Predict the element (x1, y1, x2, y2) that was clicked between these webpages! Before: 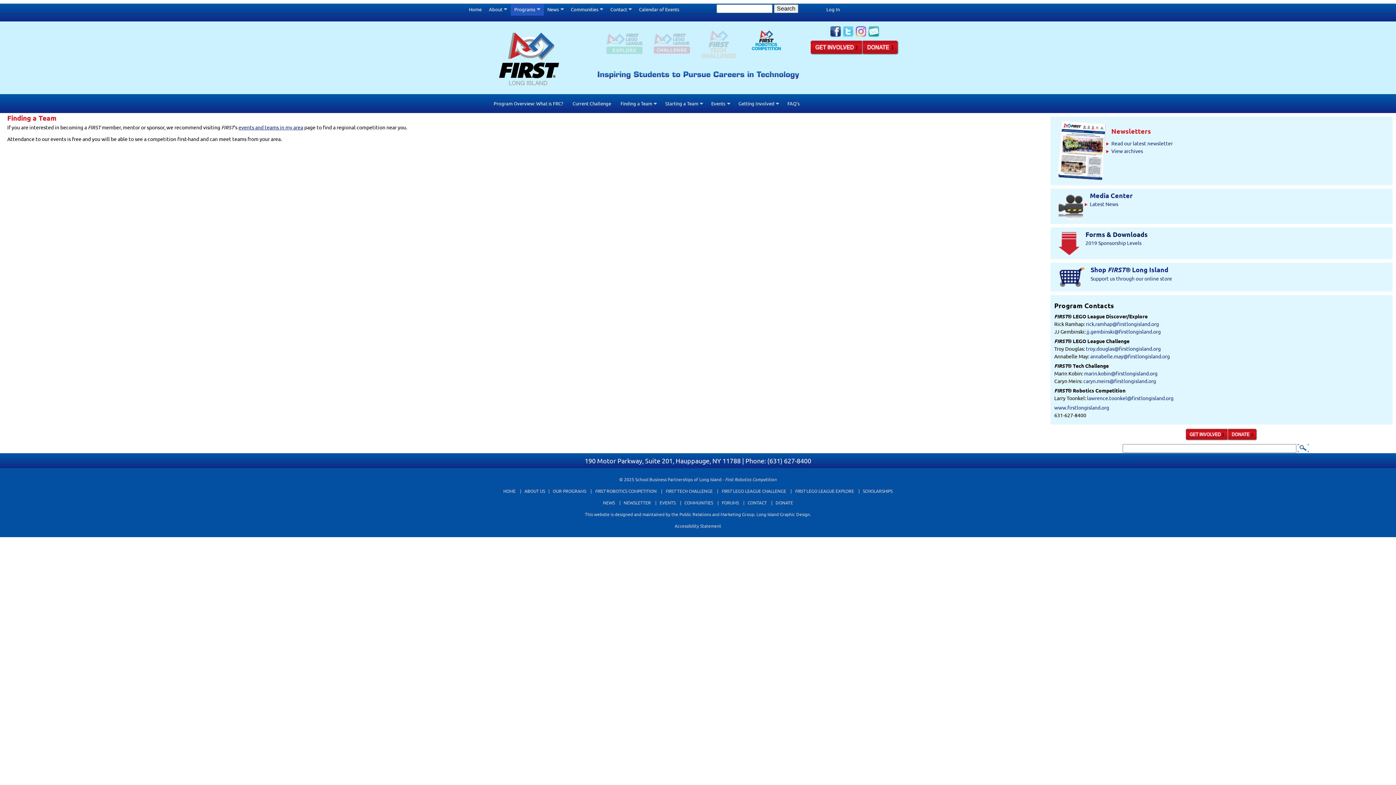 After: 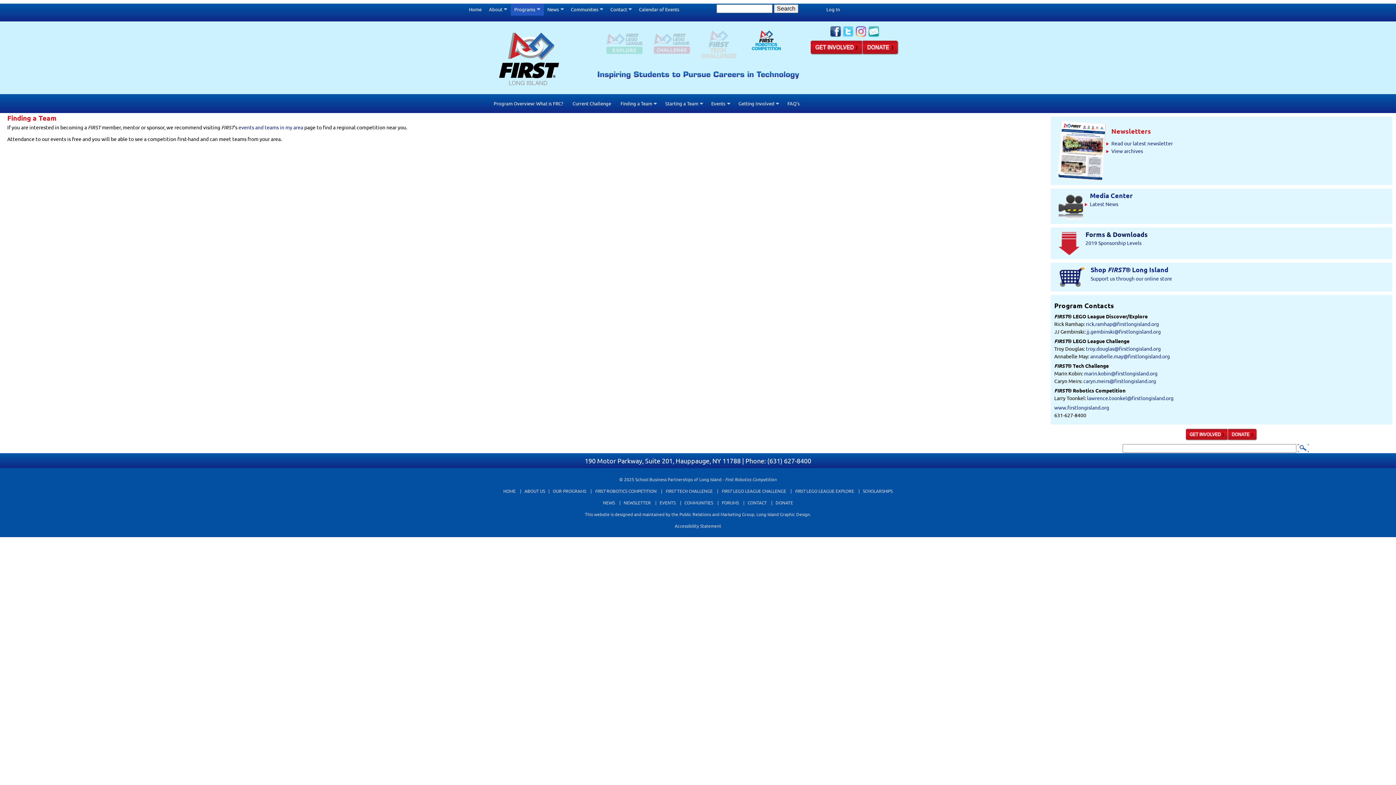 Action: label: events and teams in my area bbox: (238, 124, 303, 130)